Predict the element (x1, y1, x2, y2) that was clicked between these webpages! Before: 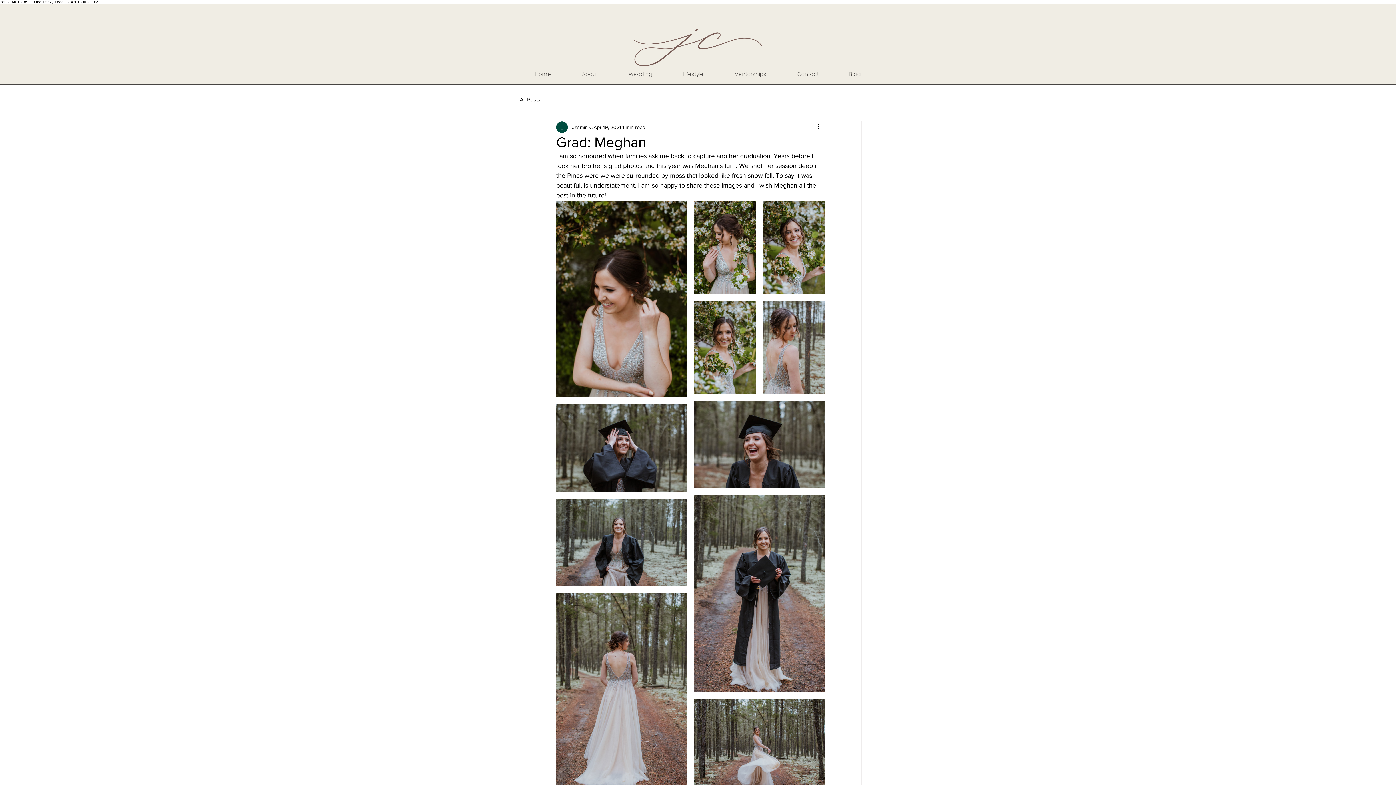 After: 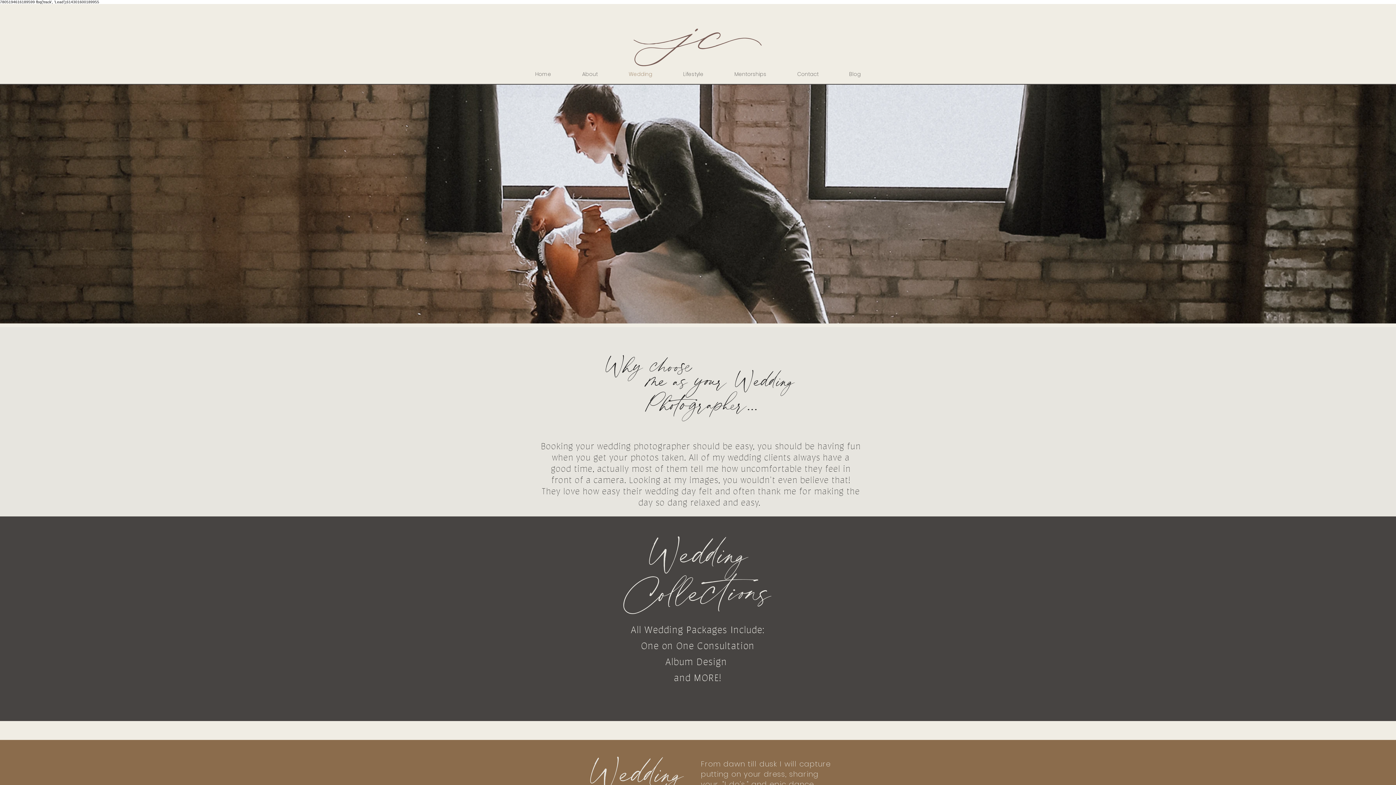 Action: bbox: (613, 66, 668, 82) label: Wedding